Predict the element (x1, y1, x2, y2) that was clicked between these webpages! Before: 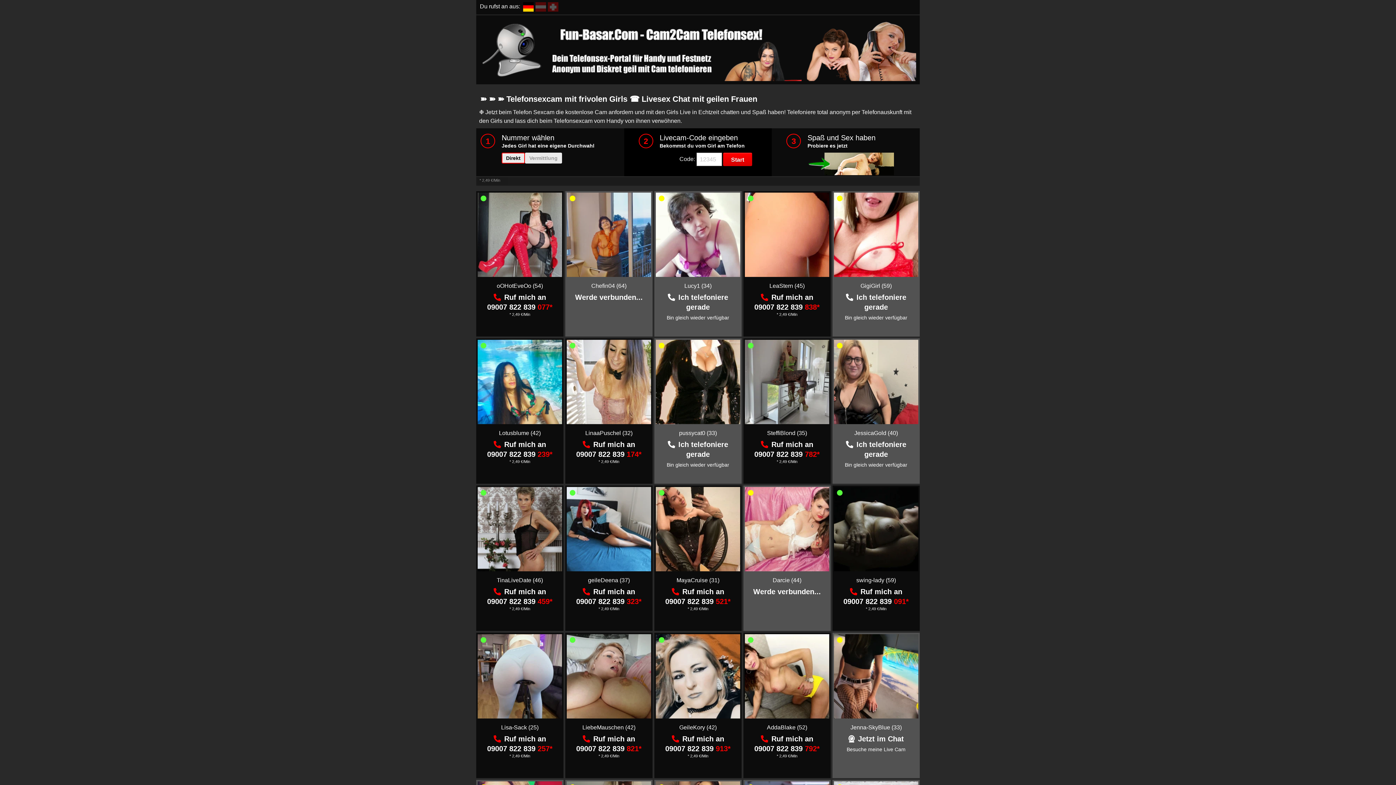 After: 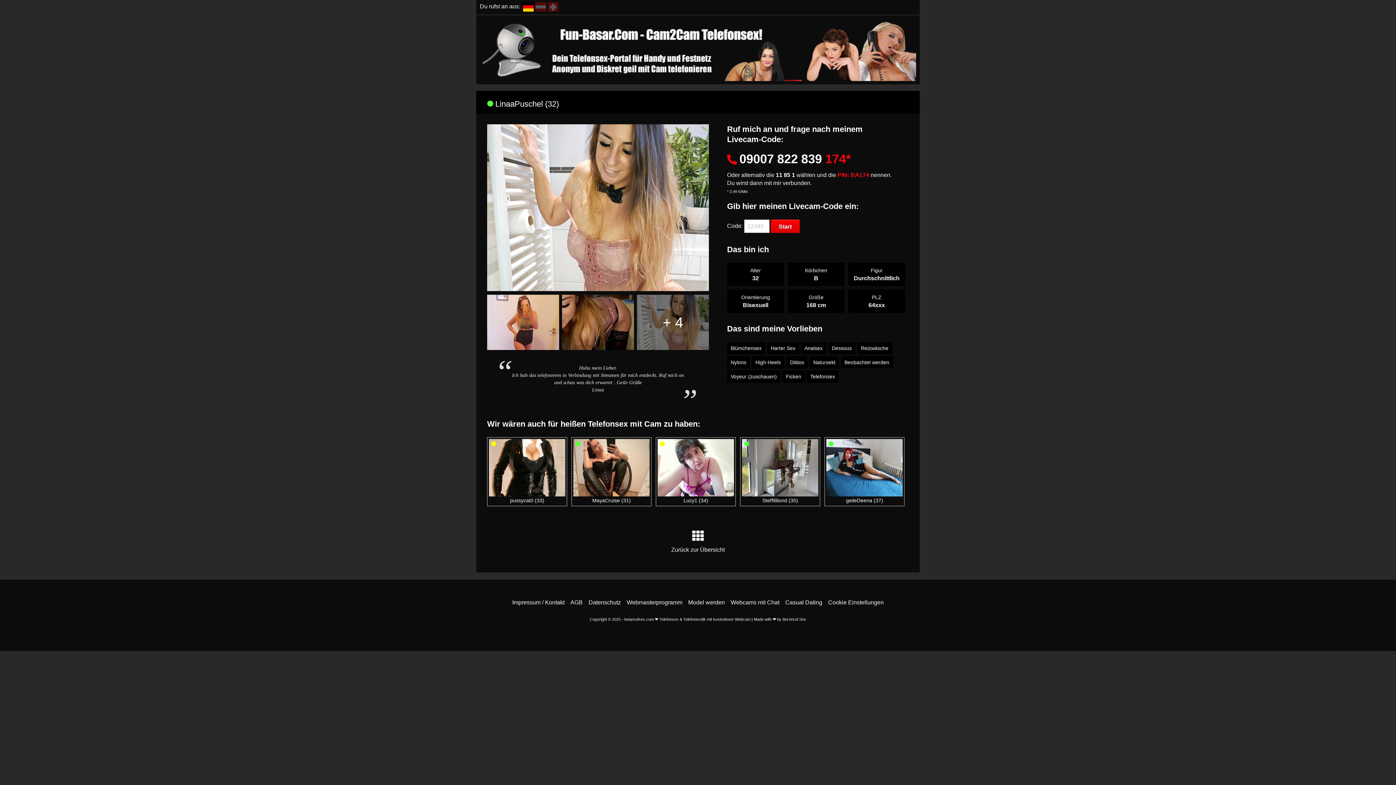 Action: bbox: (585, 430, 632, 436) label: LinaaPuschel (32)